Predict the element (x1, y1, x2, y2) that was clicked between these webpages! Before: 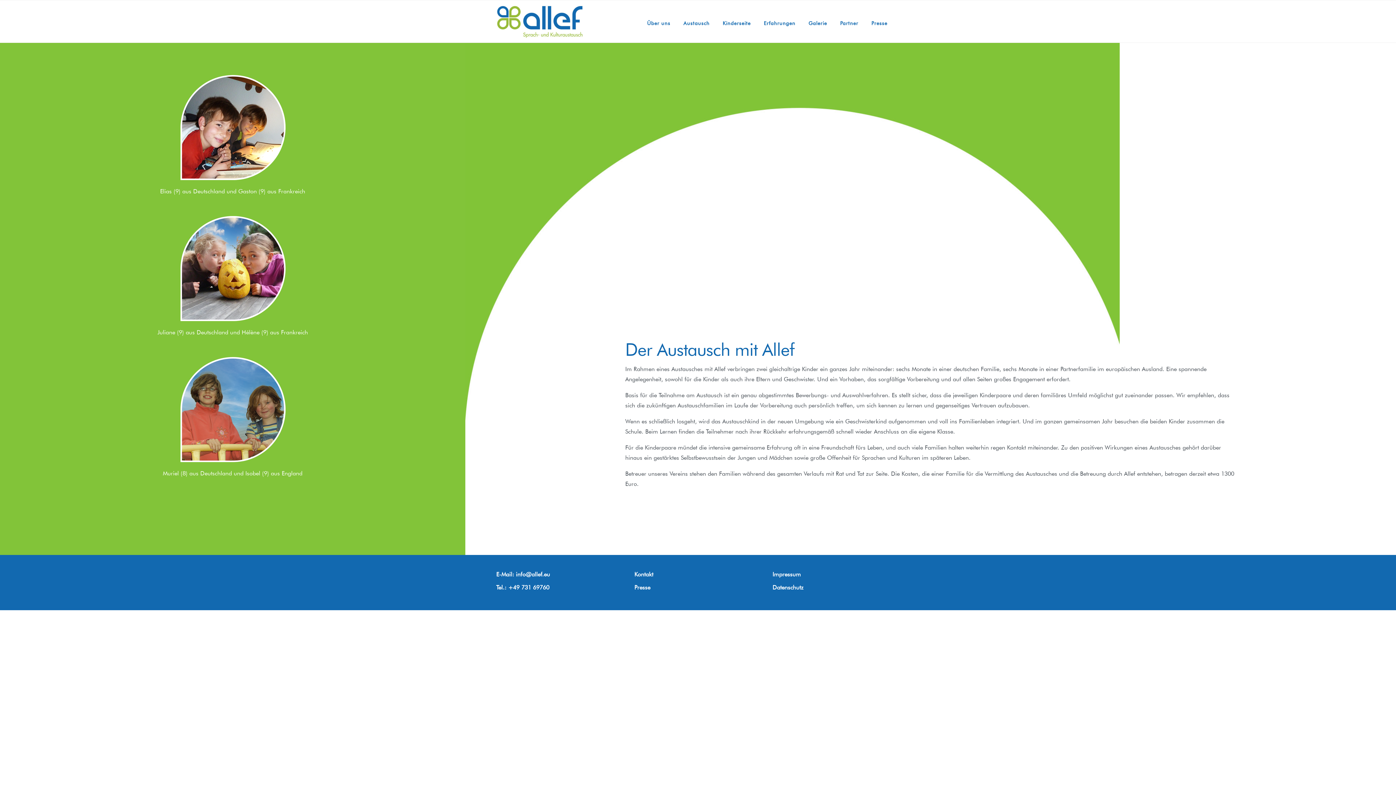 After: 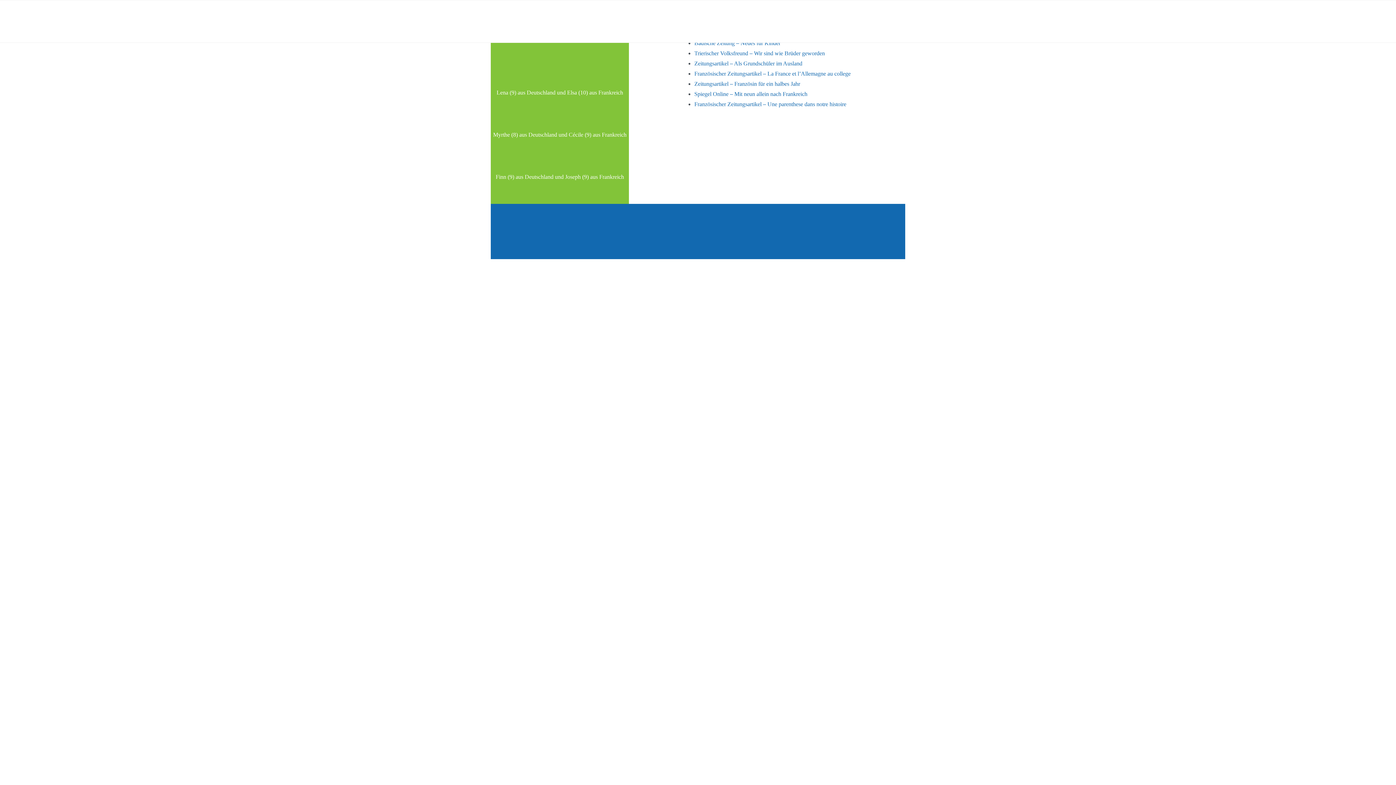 Action: bbox: (634, 582, 761, 593) label: Presse